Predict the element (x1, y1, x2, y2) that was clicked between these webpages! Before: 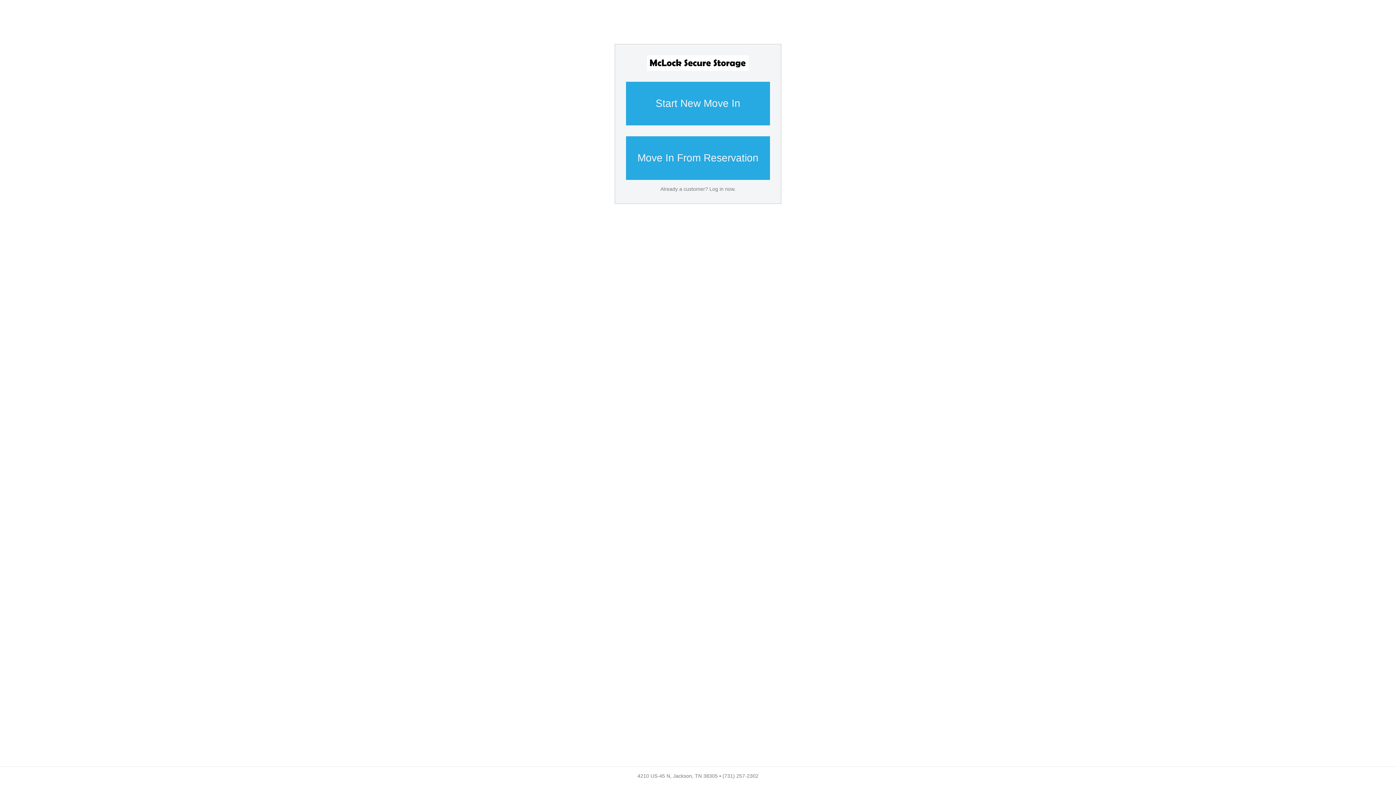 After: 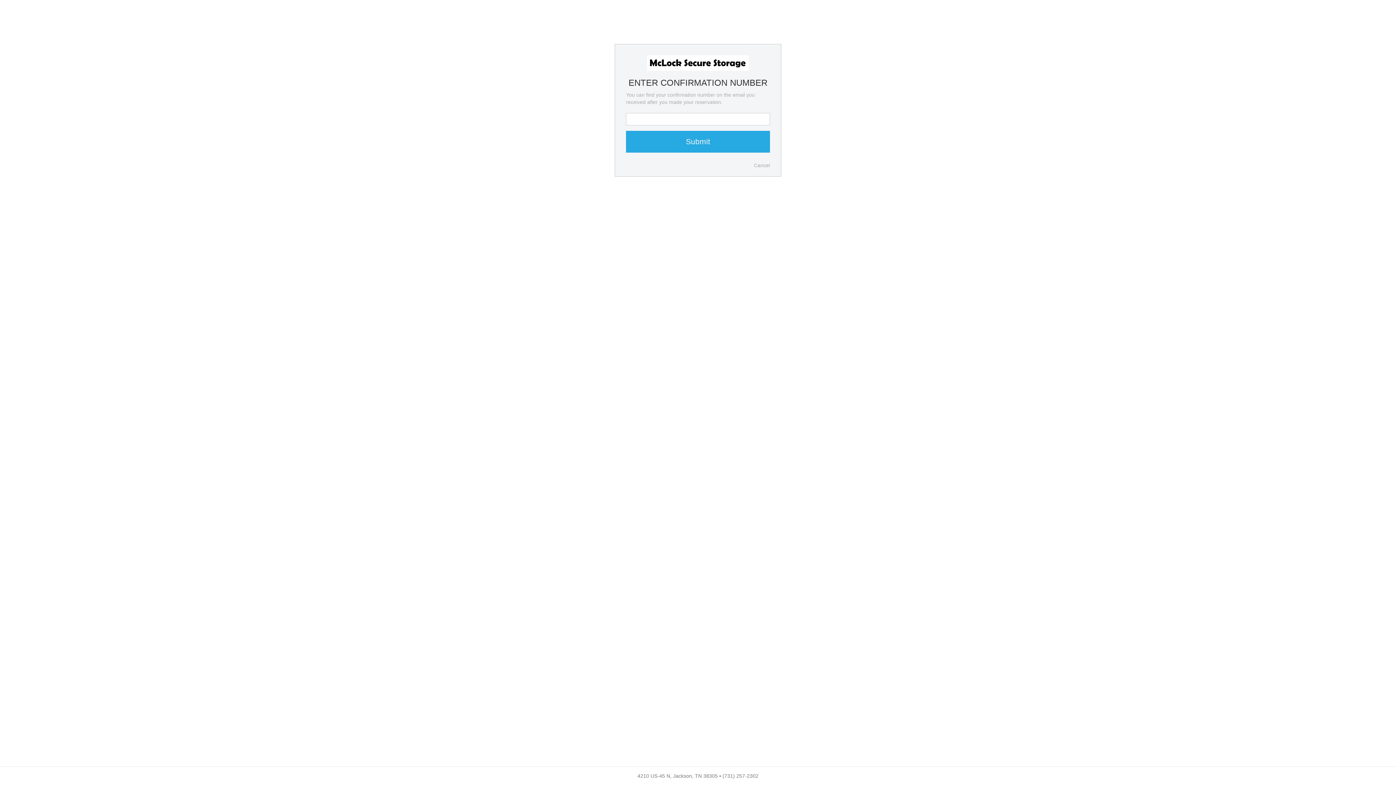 Action: label: Move In From Reservation bbox: (626, 136, 770, 180)